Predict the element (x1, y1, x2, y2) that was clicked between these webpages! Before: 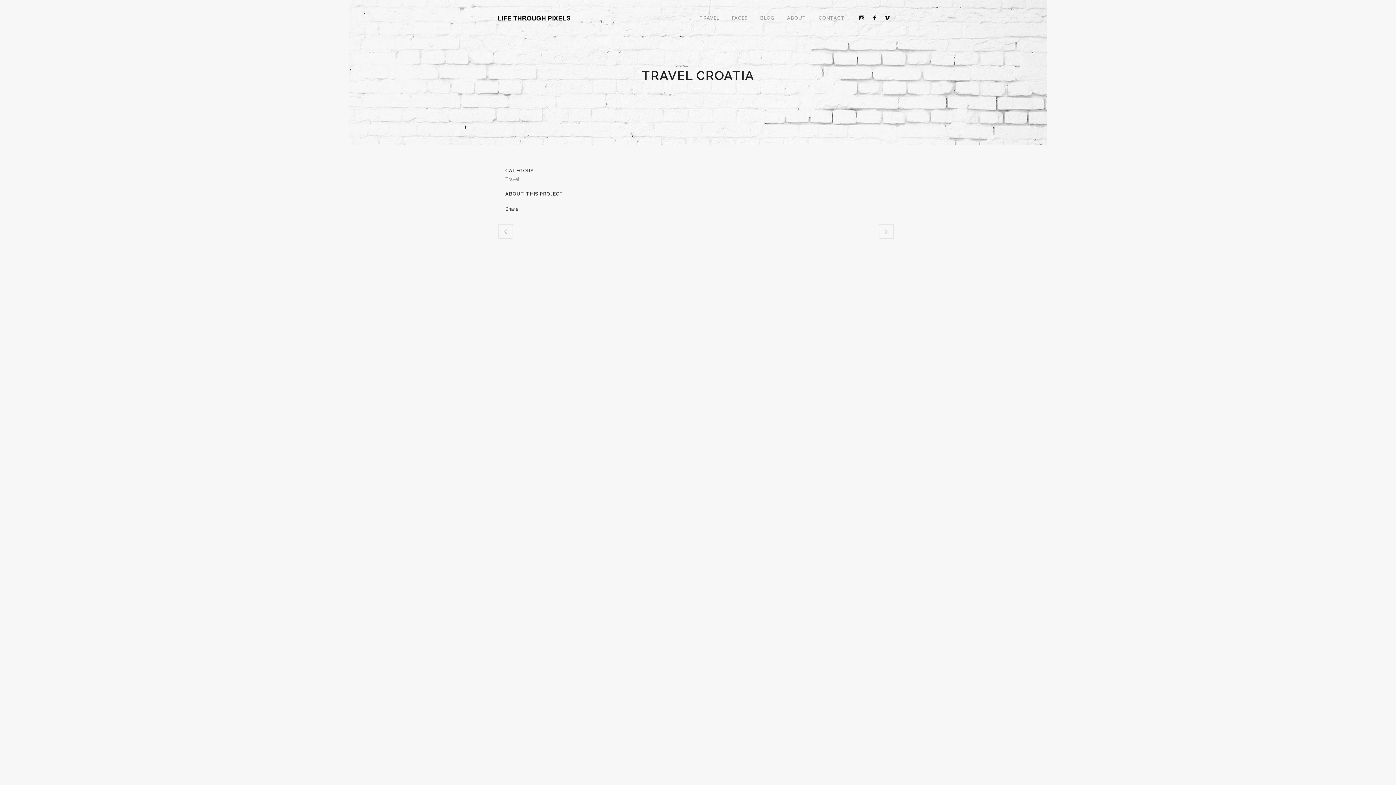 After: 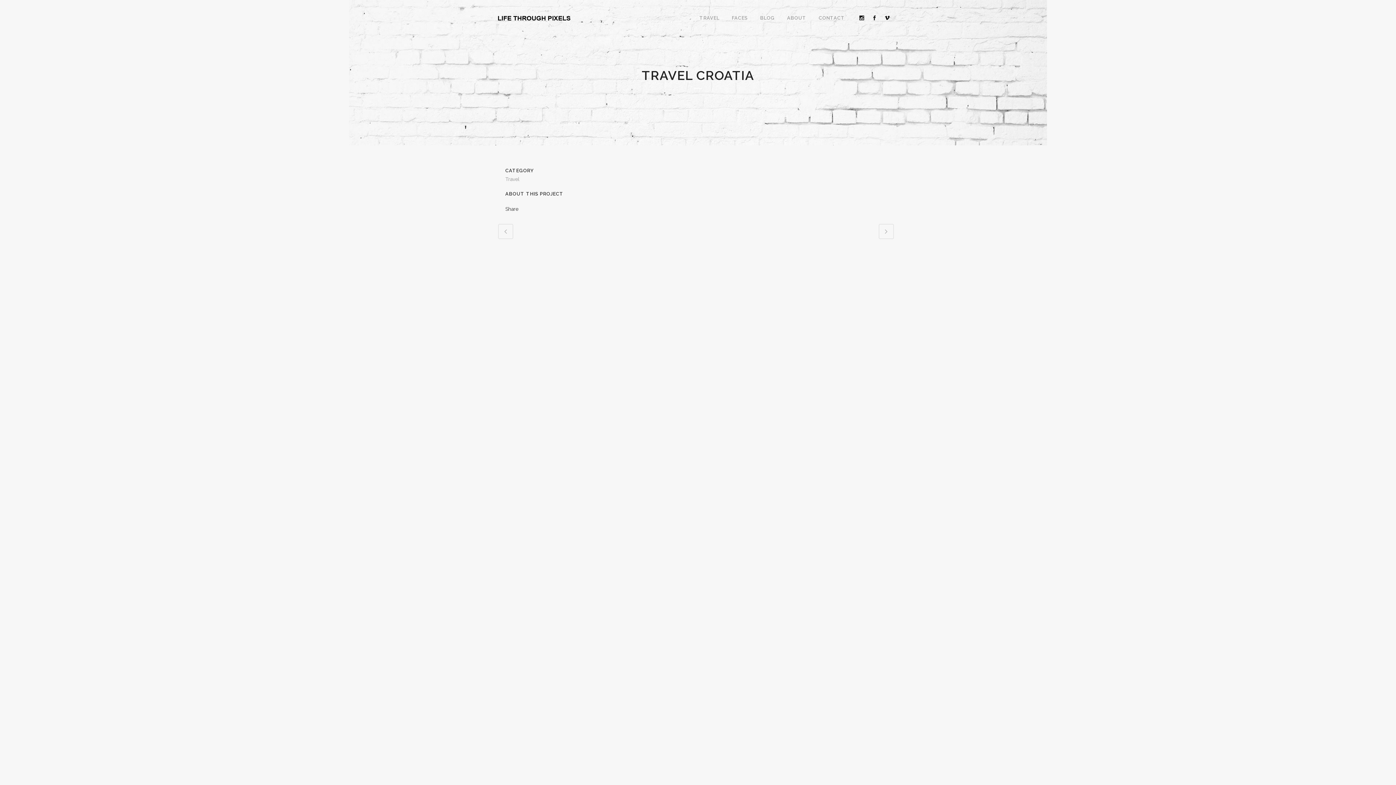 Action: bbox: (878, 224, 894, 239)